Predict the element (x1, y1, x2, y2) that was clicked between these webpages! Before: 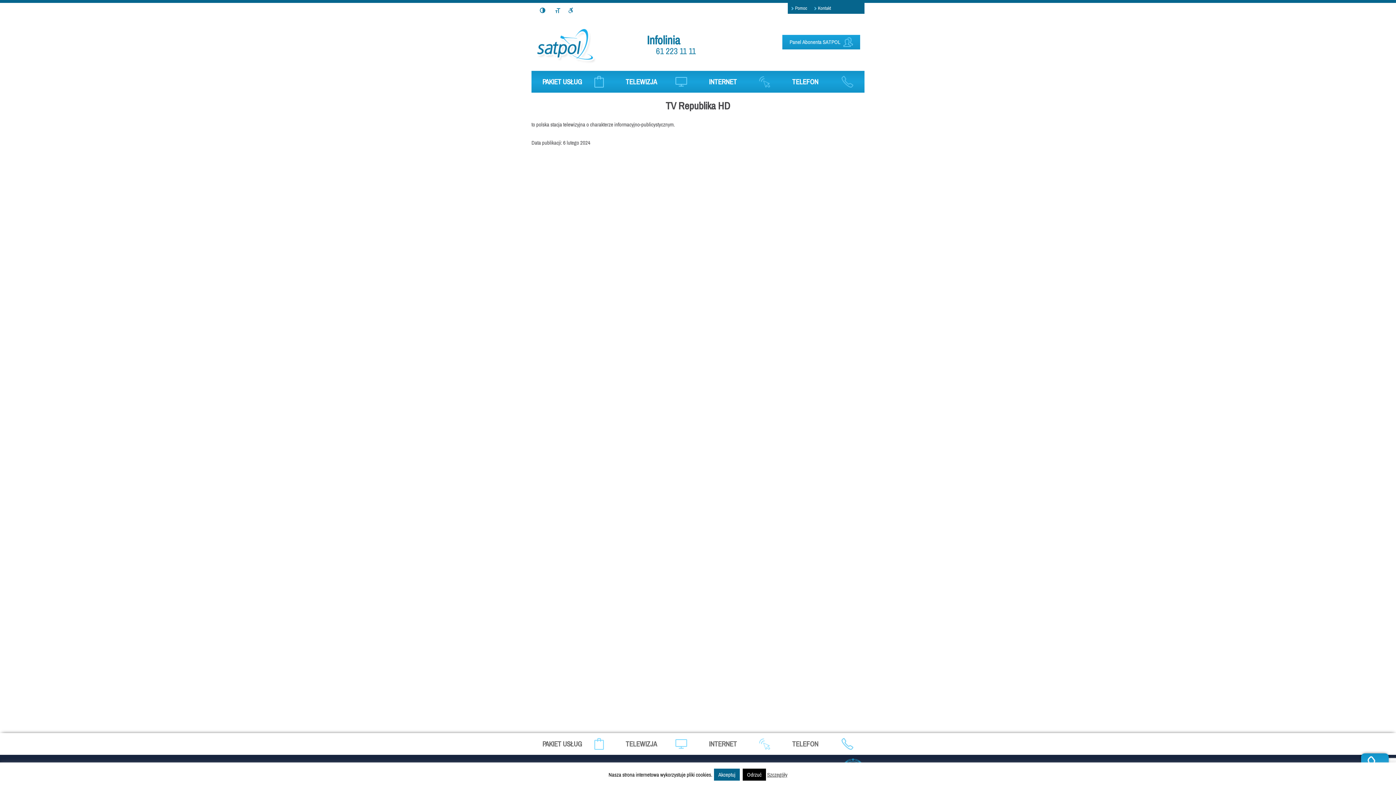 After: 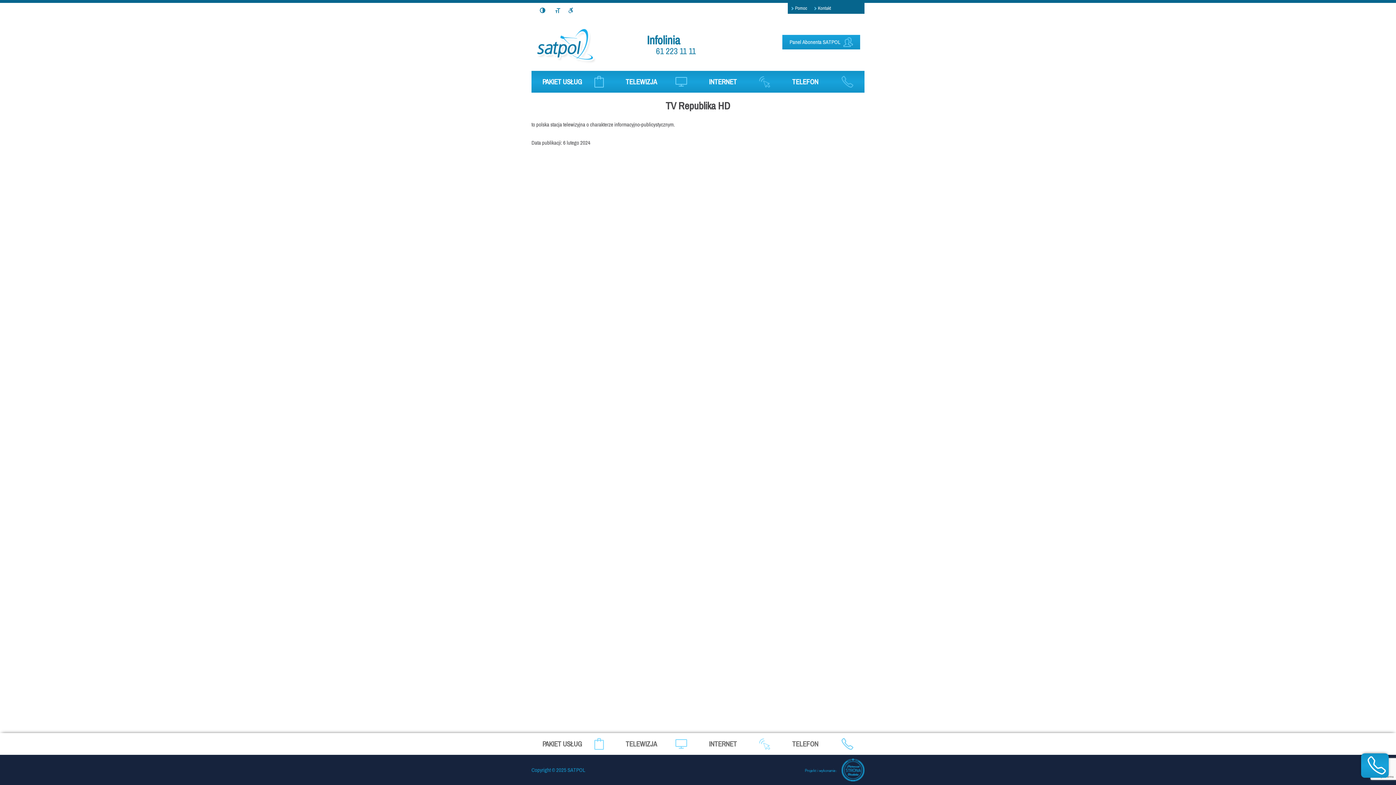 Action: label: Akceptuj bbox: (714, 769, 740, 781)